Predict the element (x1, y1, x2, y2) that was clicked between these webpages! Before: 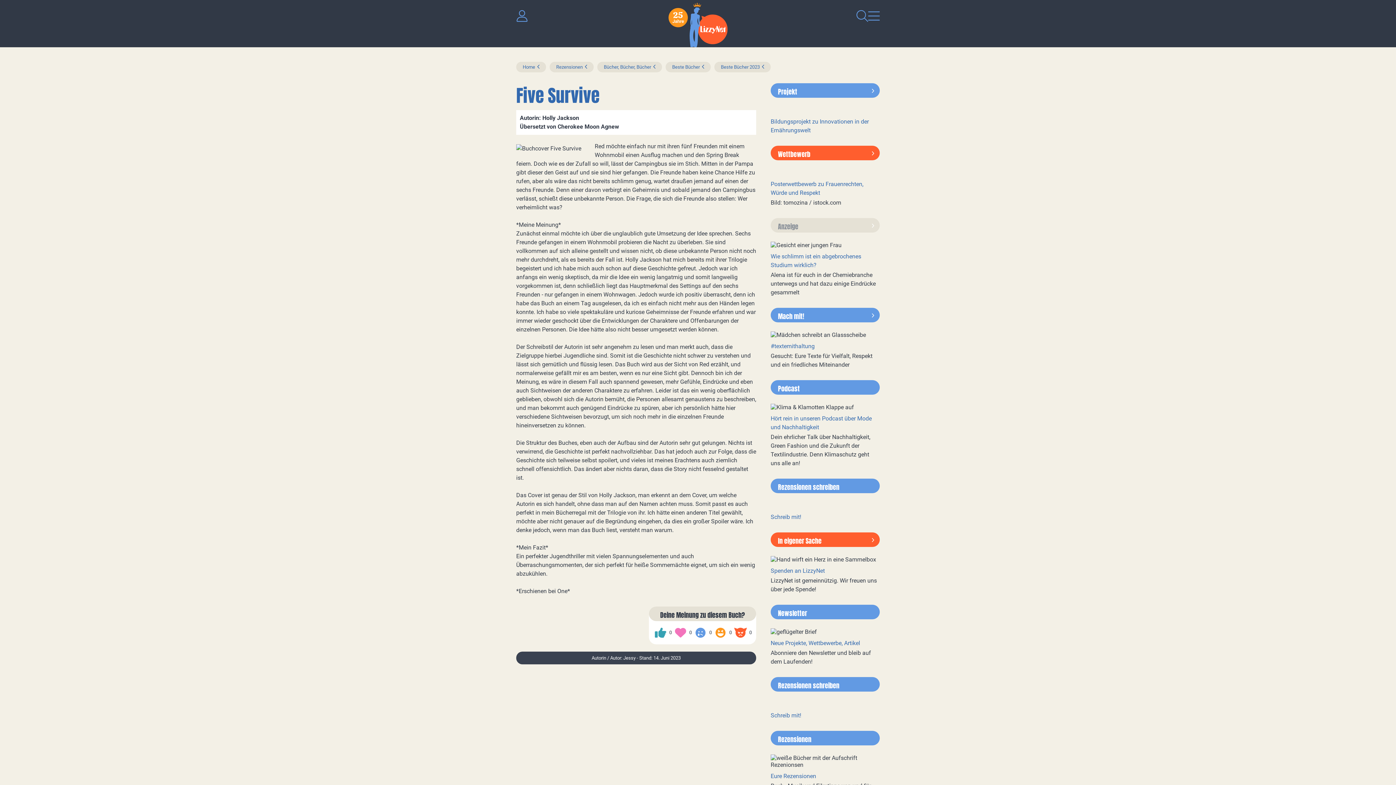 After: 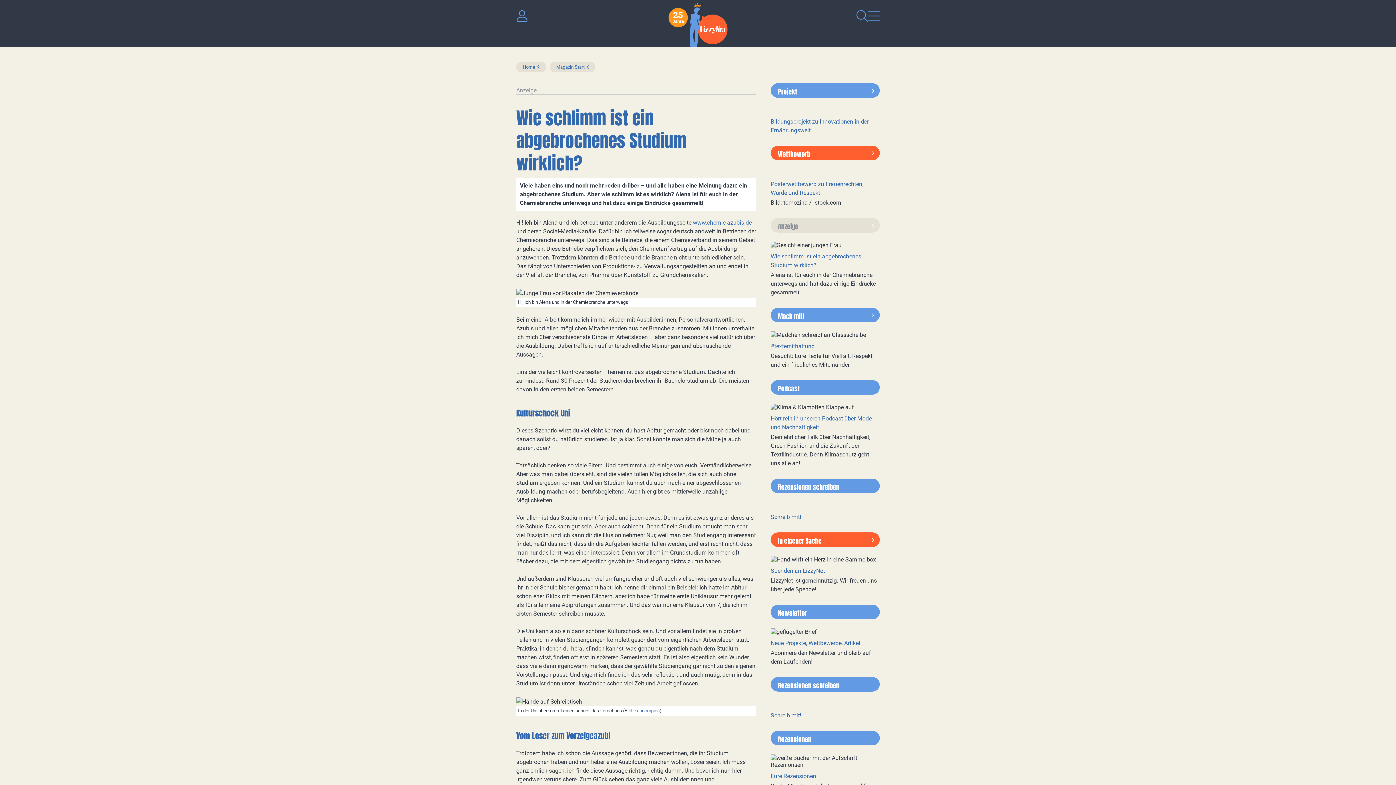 Action: label: Wie schlimm ist ein abgebrochenes Studium wirklich?

Alena ist für euch in der Chemiebranche unterwegs und hat dazu einige Eindrücke gesammelt bbox: (770, 241, 880, 297)